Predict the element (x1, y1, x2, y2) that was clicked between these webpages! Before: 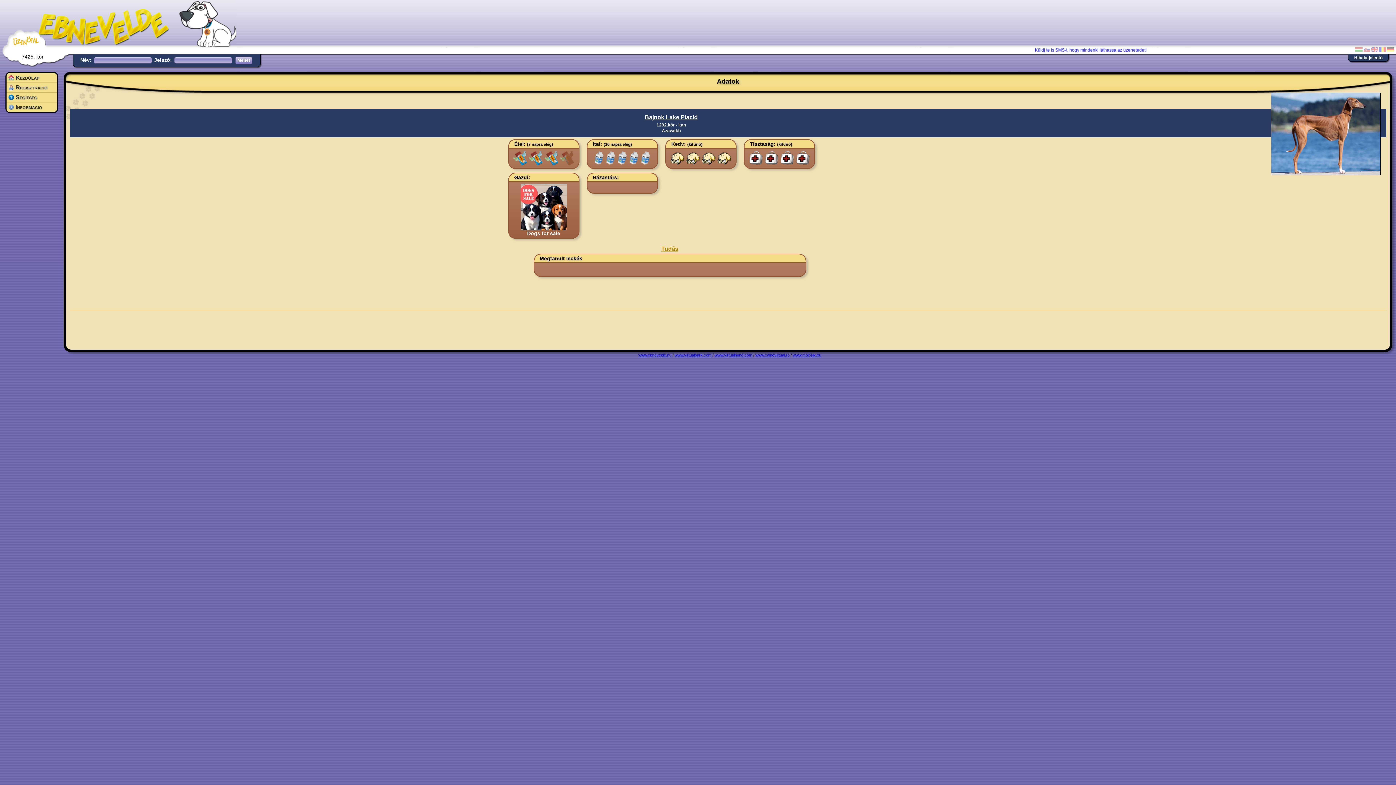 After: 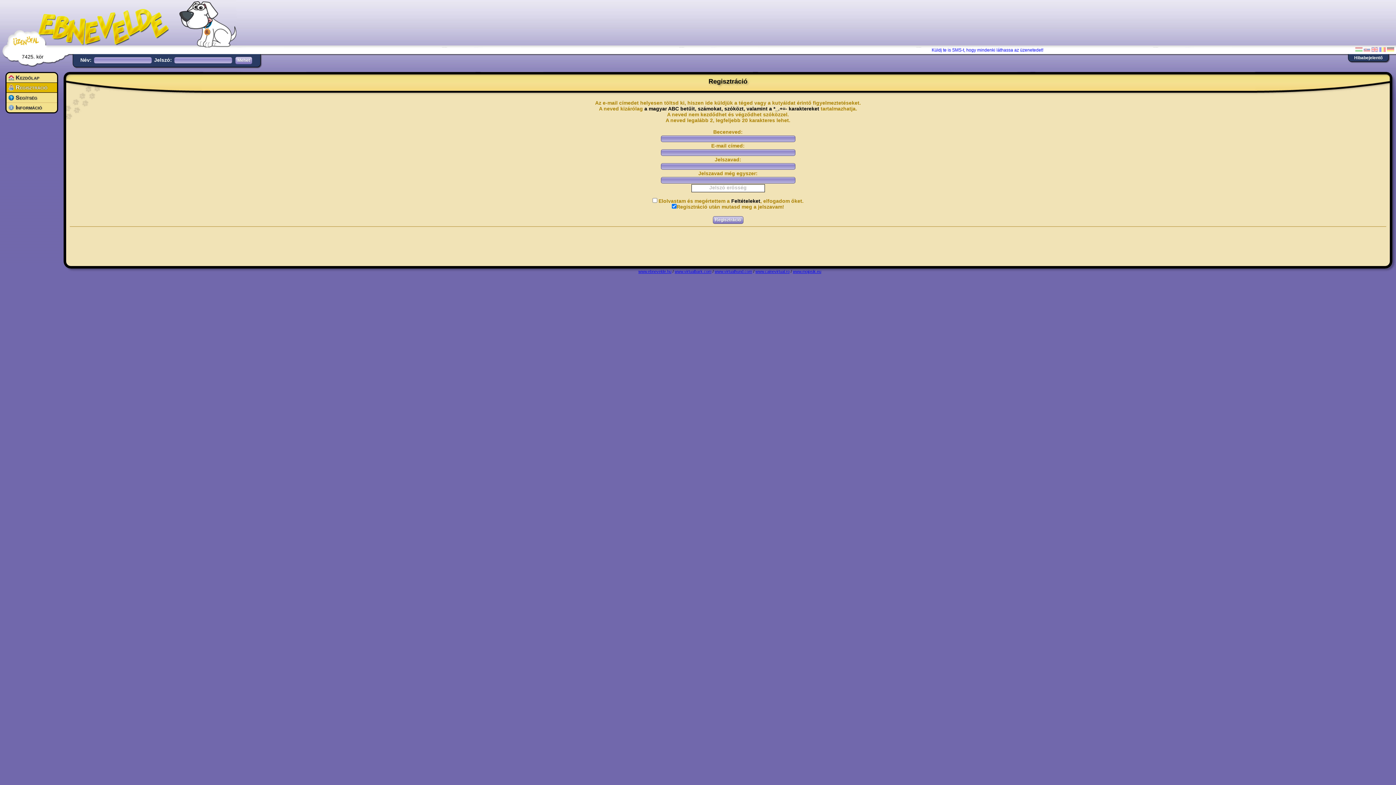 Action: bbox: (8, 84, 57, 90) label: Regisztráció